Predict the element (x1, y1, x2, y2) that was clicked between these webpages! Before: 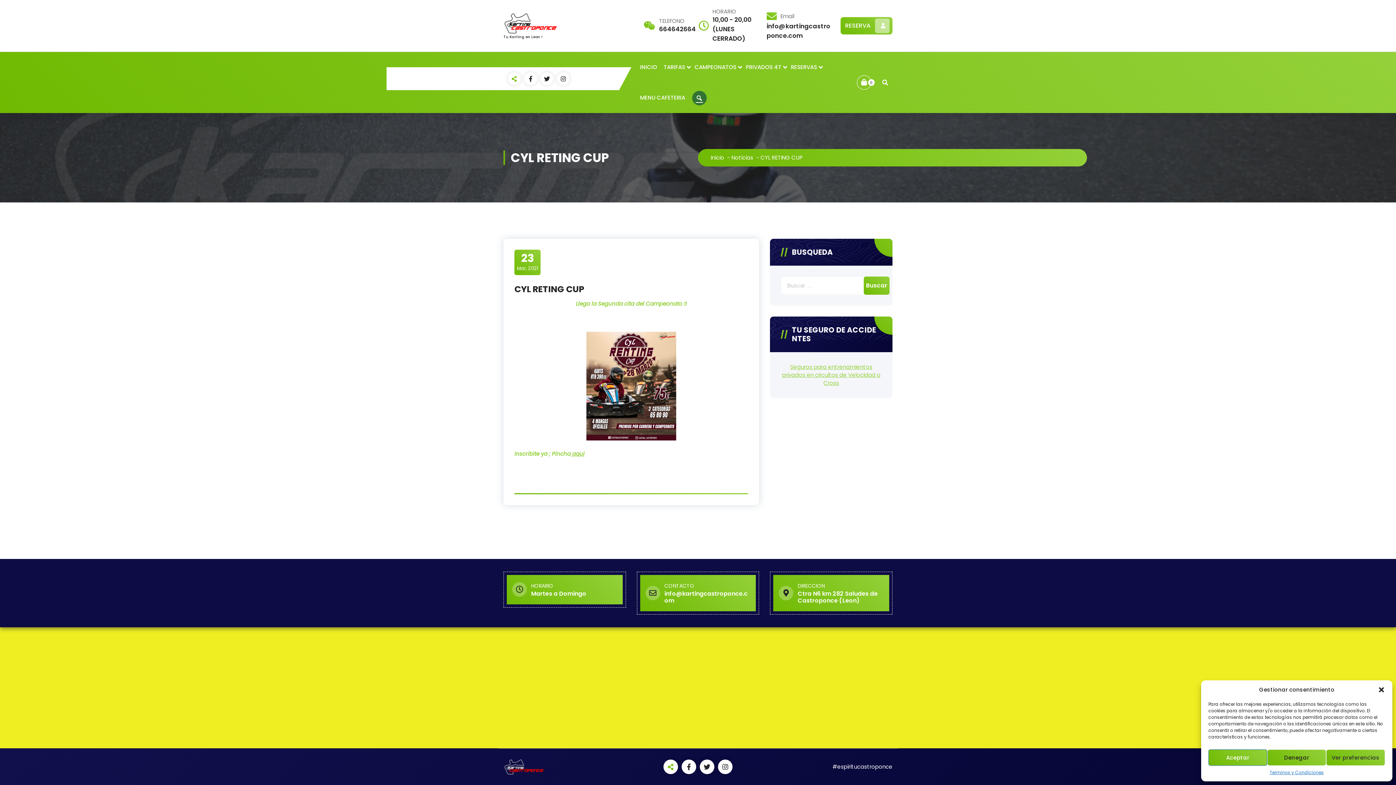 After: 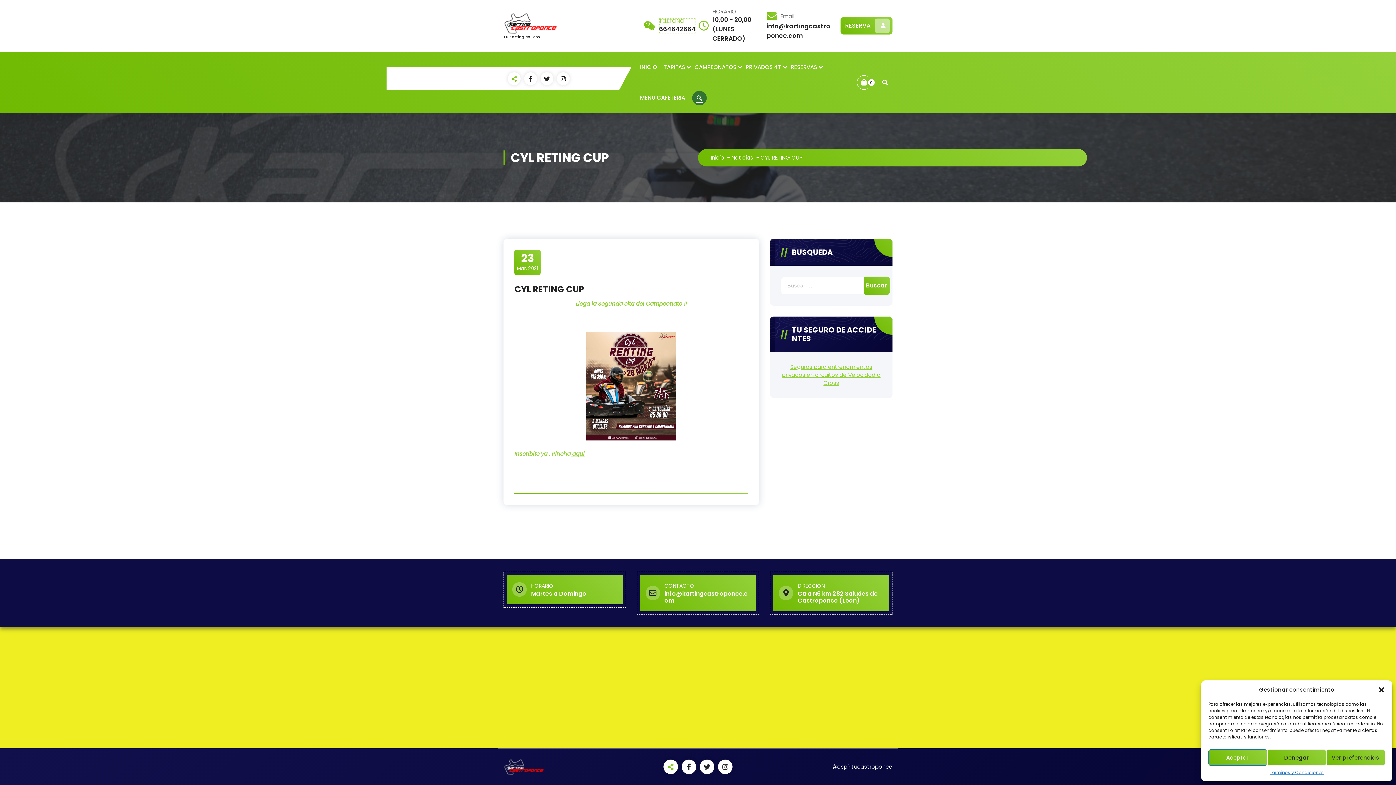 Action: label: TELEFONO
664642664 bbox: (659, 17, 695, 33)